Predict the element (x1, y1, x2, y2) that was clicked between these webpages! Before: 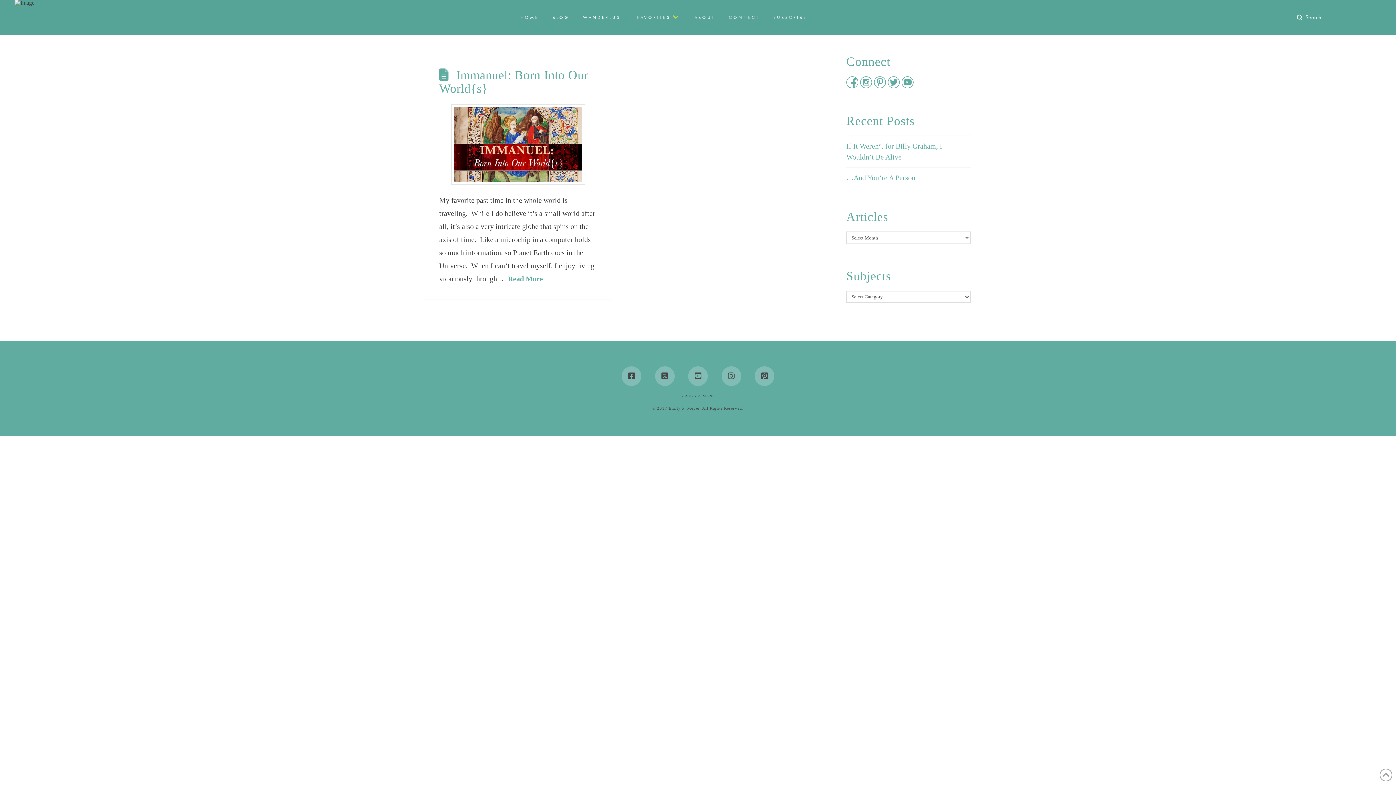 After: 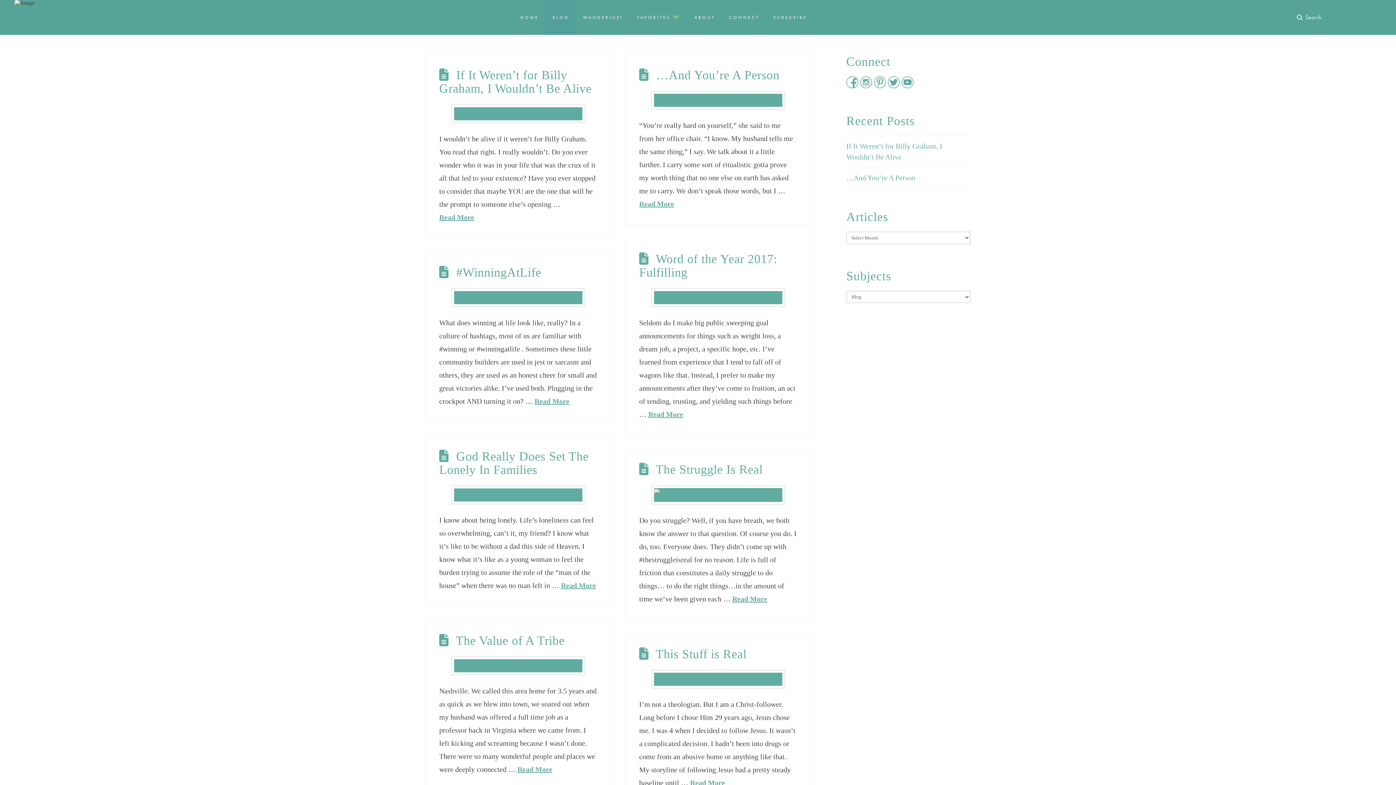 Action: label: BLOG bbox: (545, 0, 575, 34)